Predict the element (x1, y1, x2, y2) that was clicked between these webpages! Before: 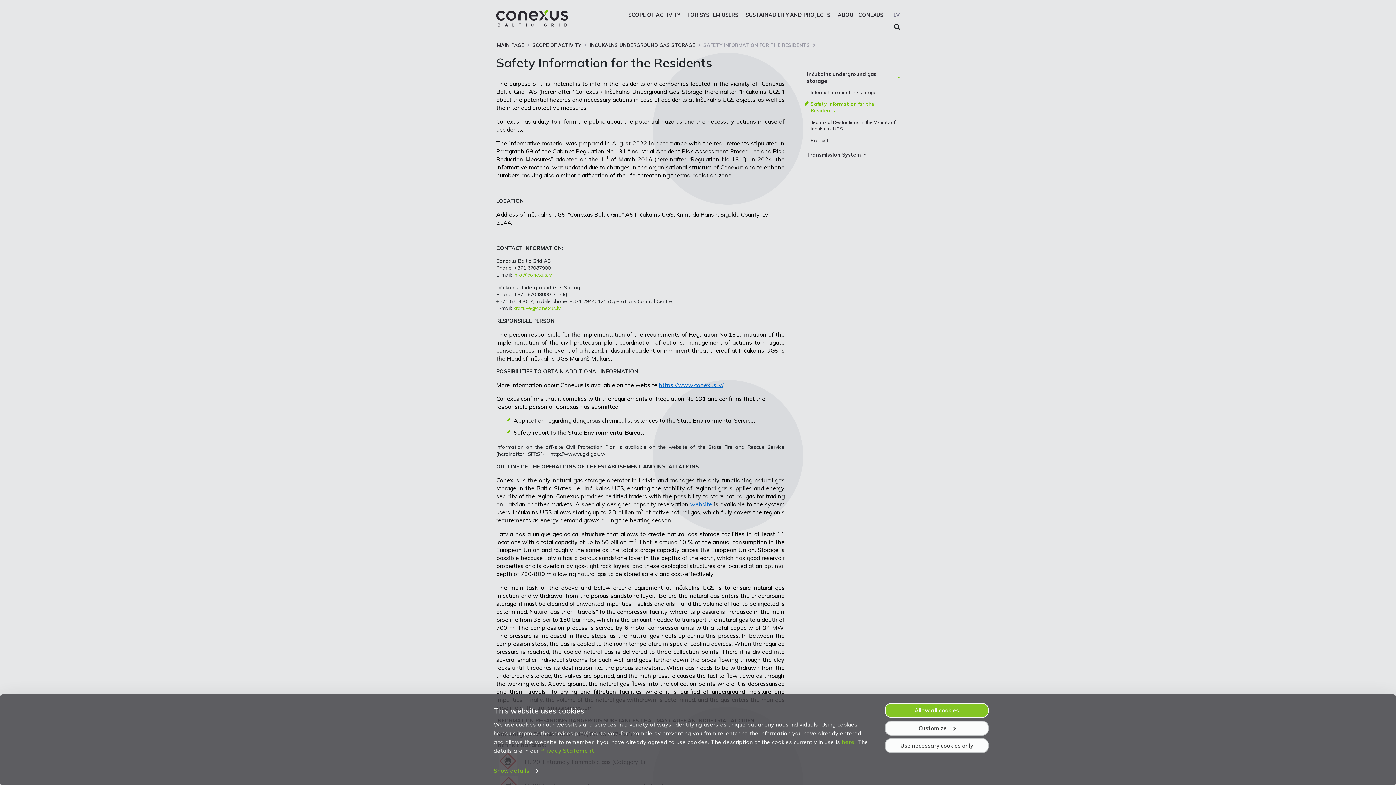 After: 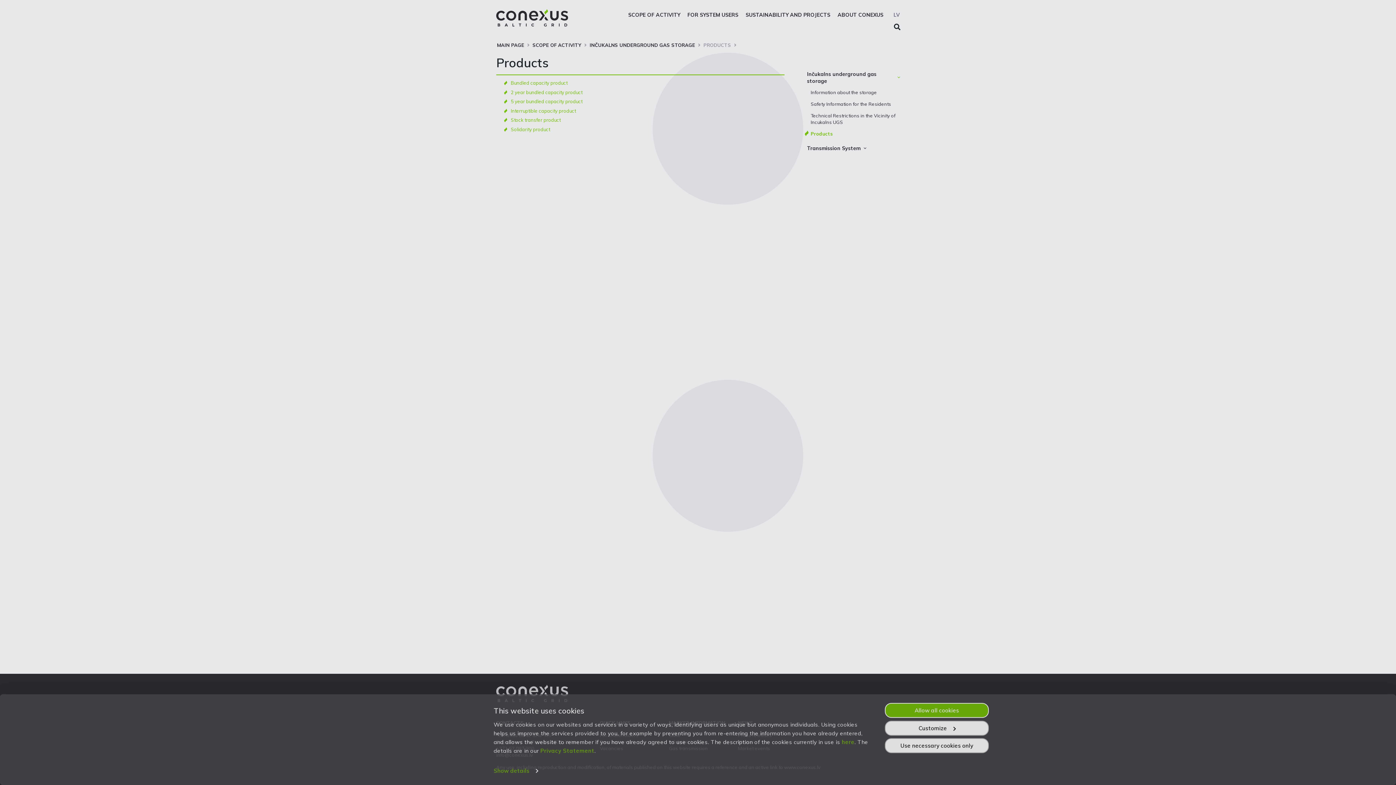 Action: label: Products bbox: (810, 134, 900, 146)